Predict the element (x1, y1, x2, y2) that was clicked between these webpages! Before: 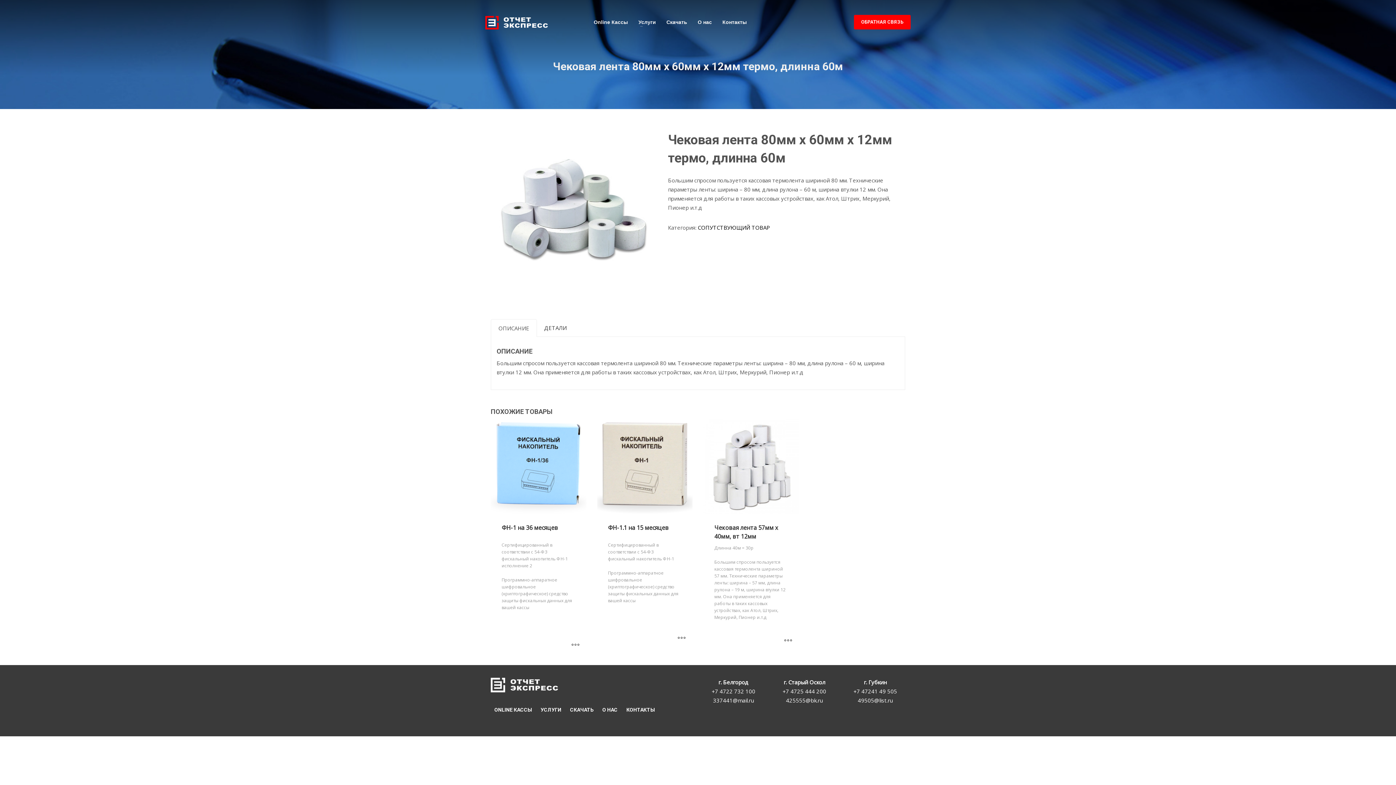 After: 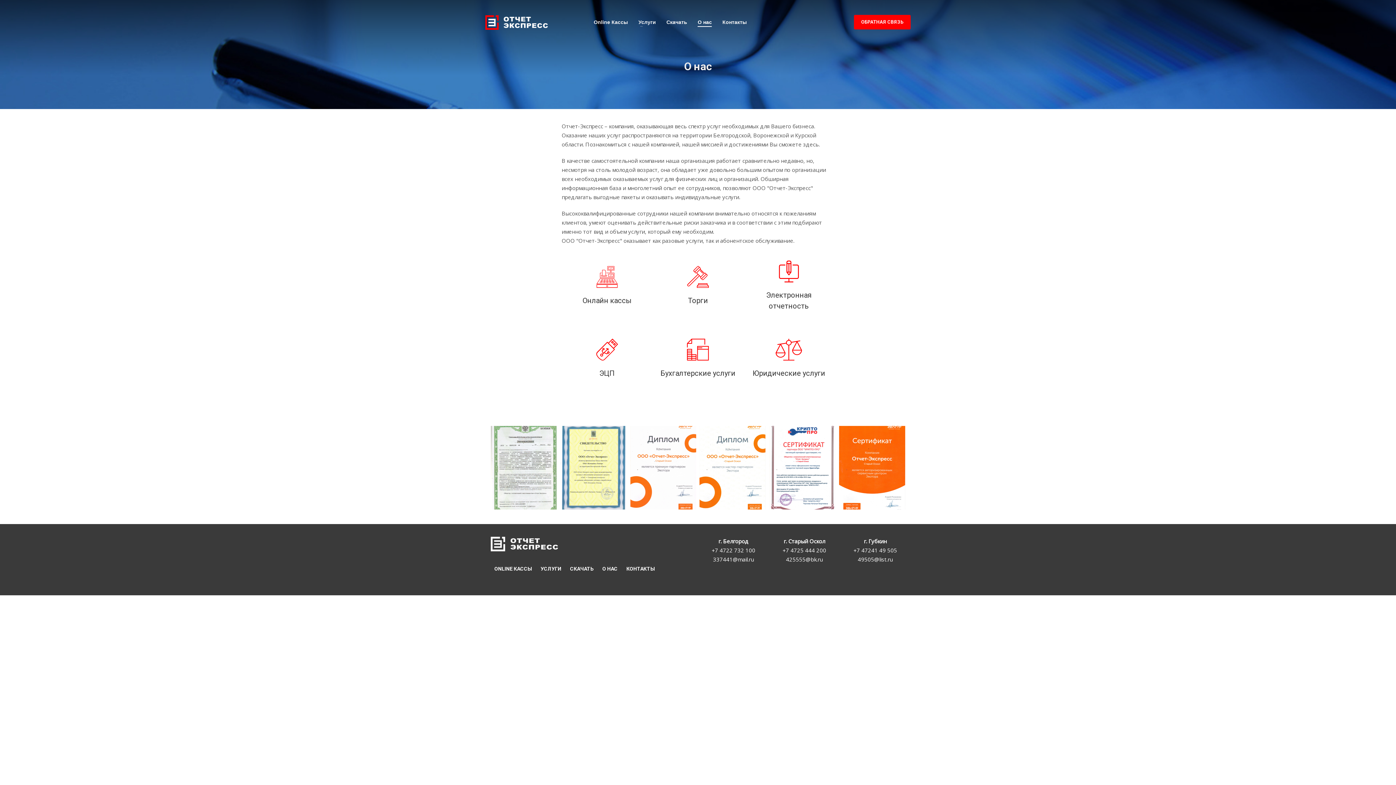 Action: label: О НАС bbox: (602, 707, 617, 713)